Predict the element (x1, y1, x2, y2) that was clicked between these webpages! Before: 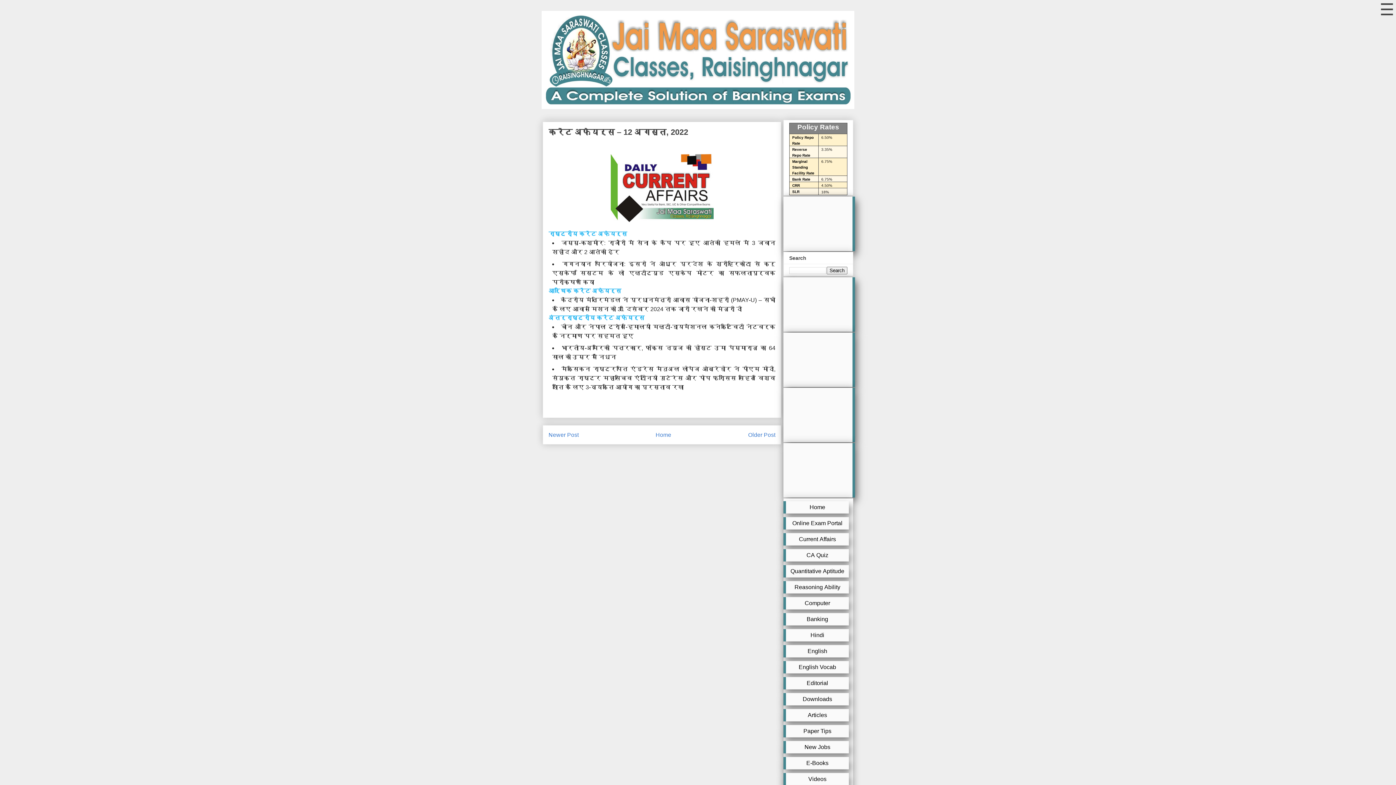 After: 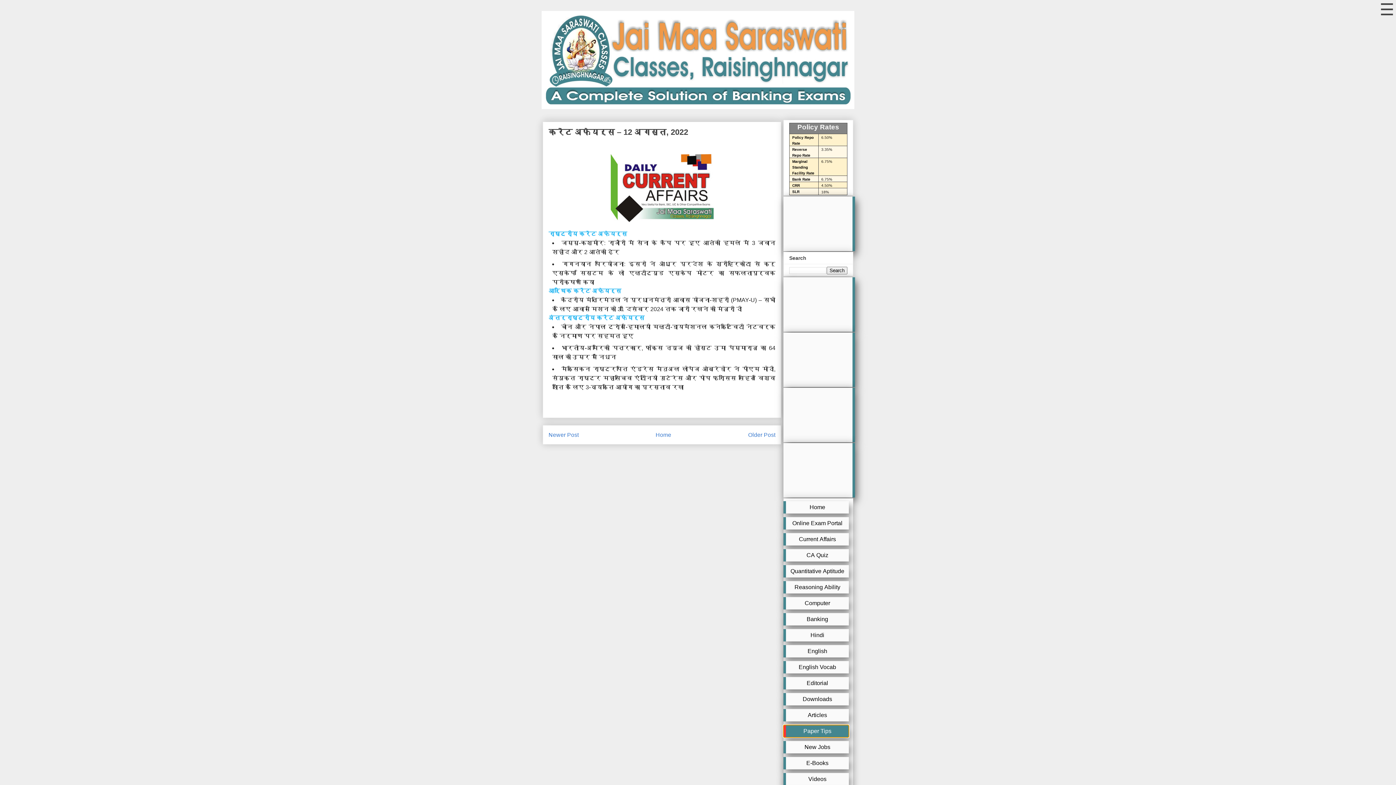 Action: bbox: (789, 728, 849, 734) label: Paper Tips